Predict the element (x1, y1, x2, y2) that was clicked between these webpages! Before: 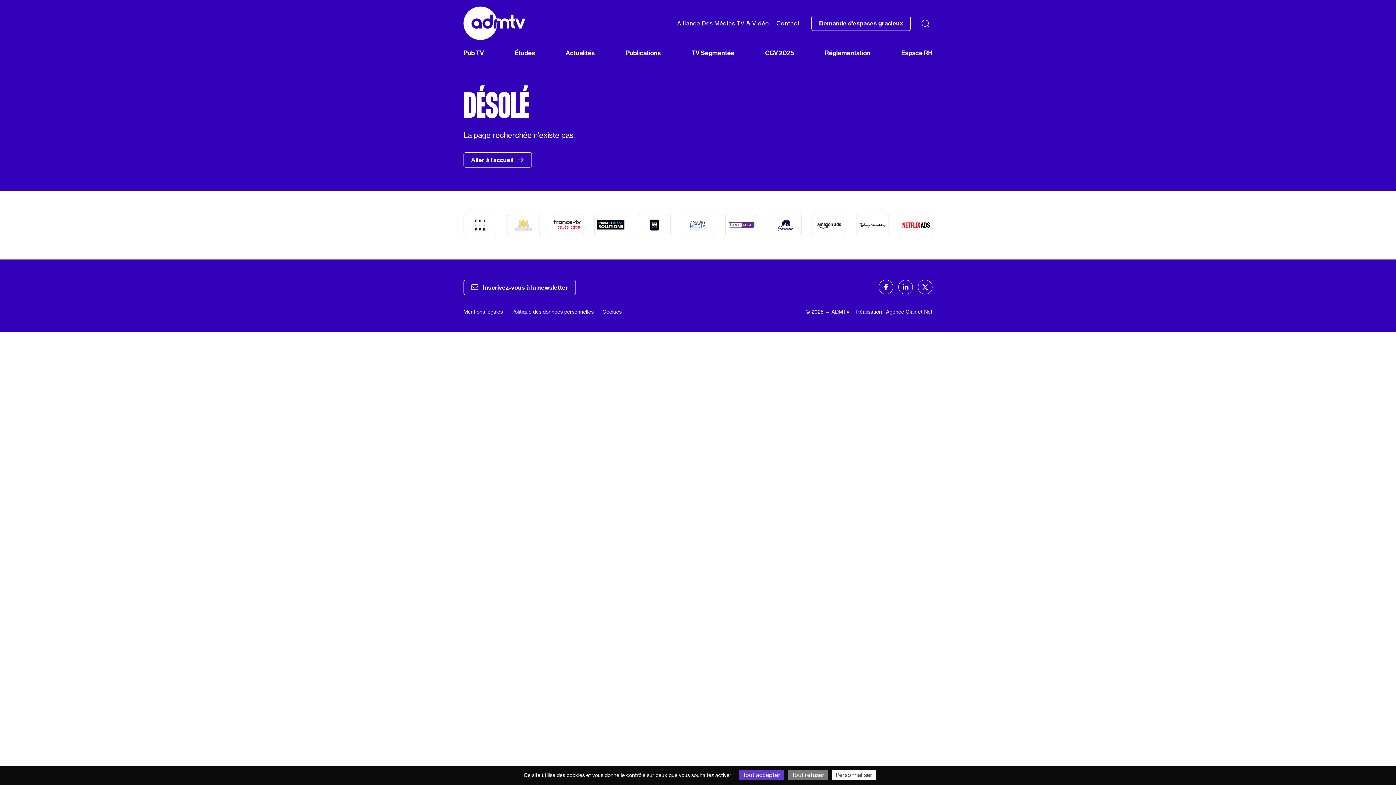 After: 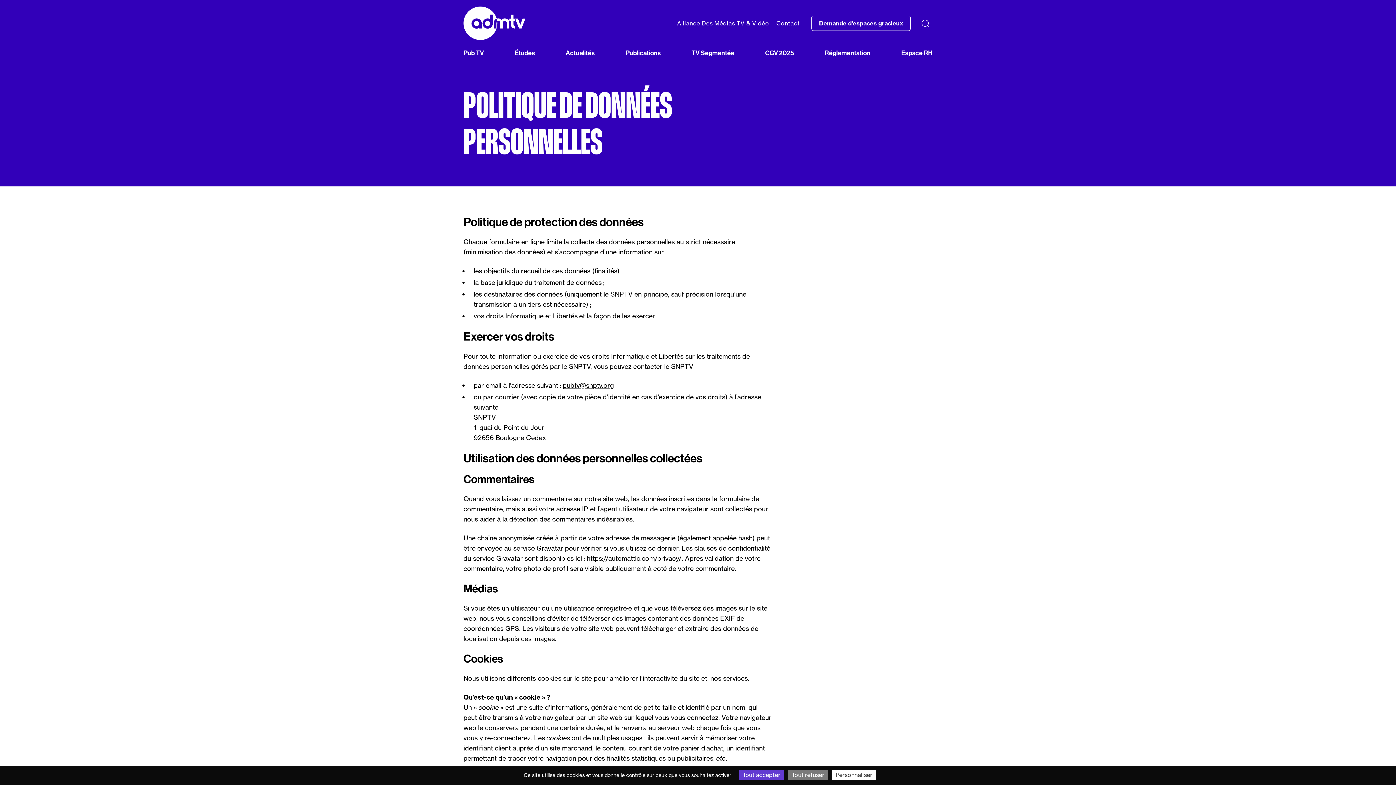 Action: bbox: (511, 306, 593, 317) label: Politique des données personnelles